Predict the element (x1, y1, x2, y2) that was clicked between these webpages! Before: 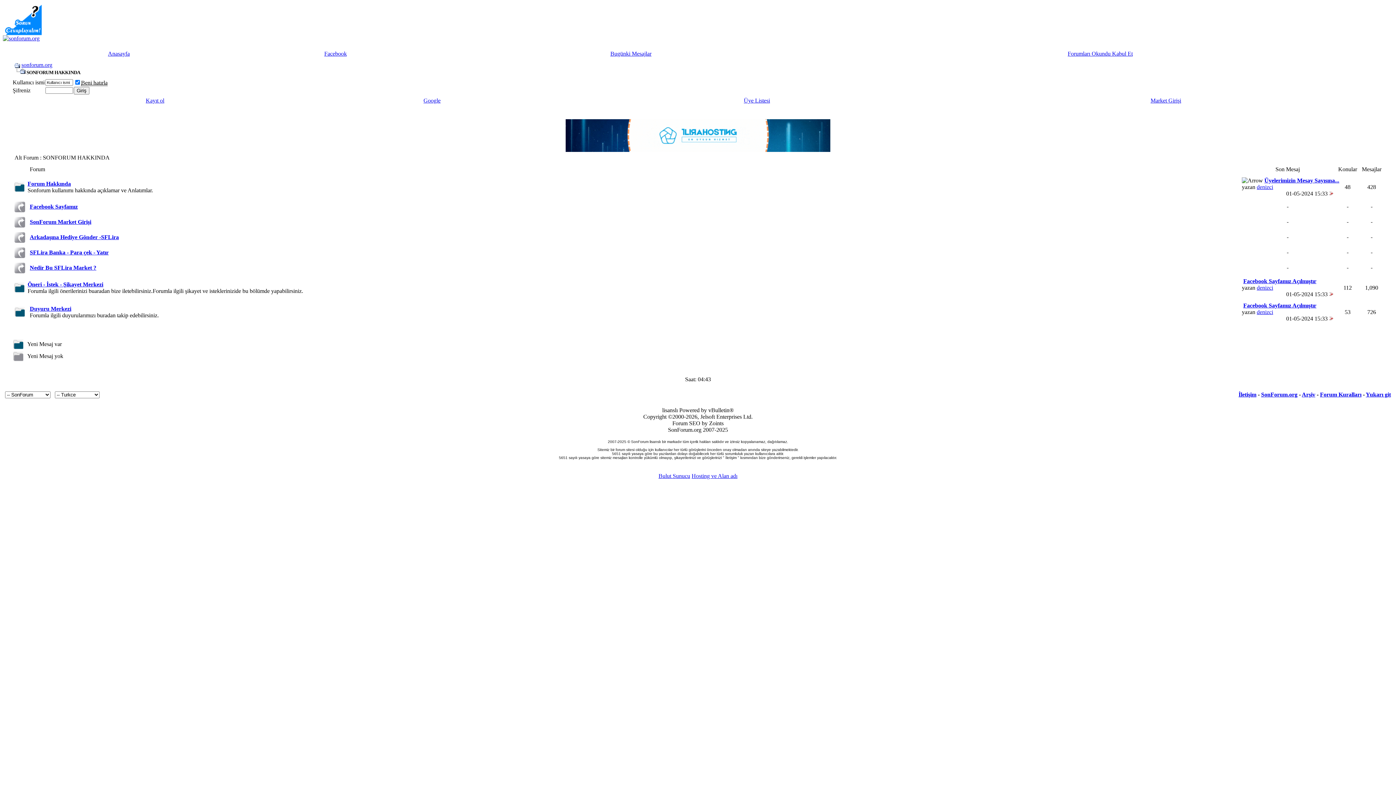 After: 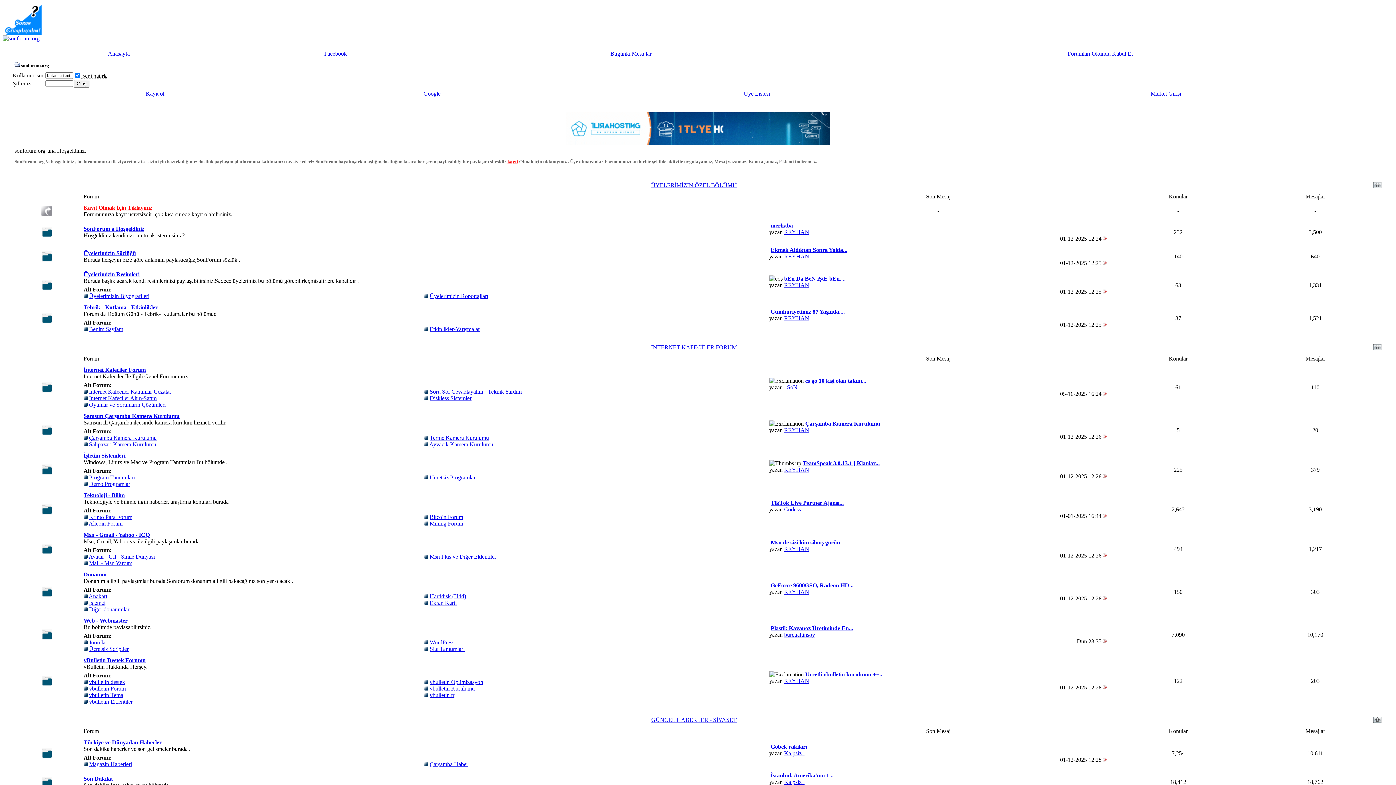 Action: bbox: (1261, 391, 1297, 397) label: SonForum.org